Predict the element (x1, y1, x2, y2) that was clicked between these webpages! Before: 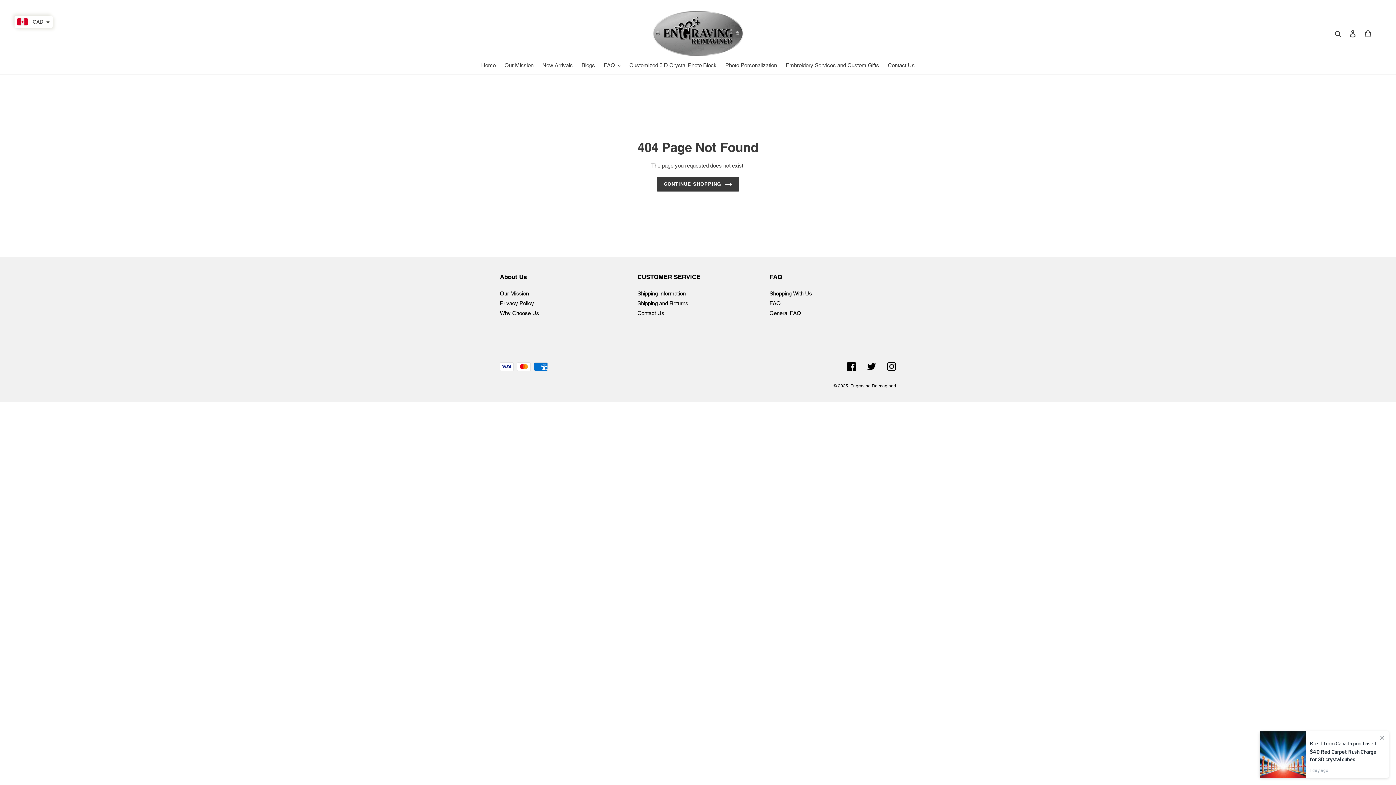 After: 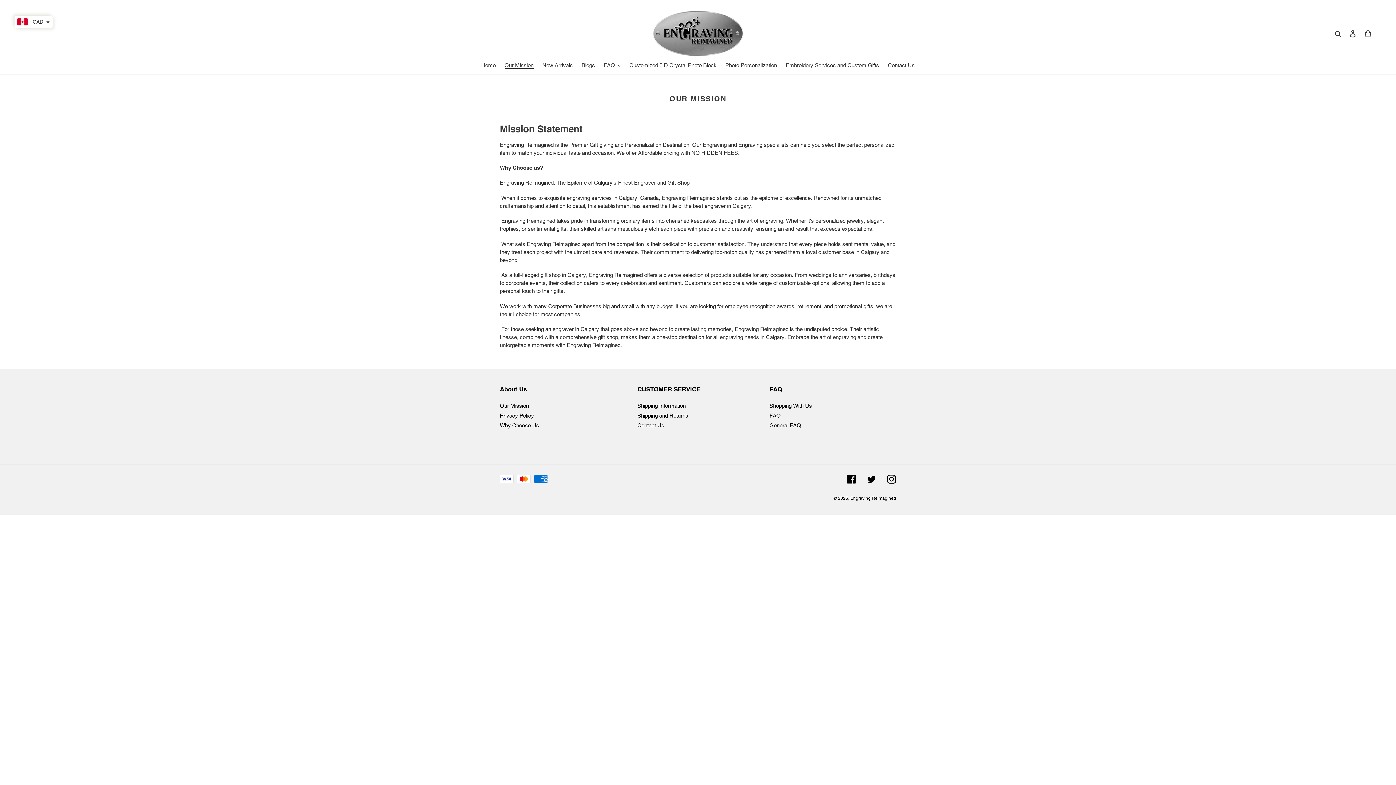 Action: bbox: (500, 290, 529, 296) label: Our Mission